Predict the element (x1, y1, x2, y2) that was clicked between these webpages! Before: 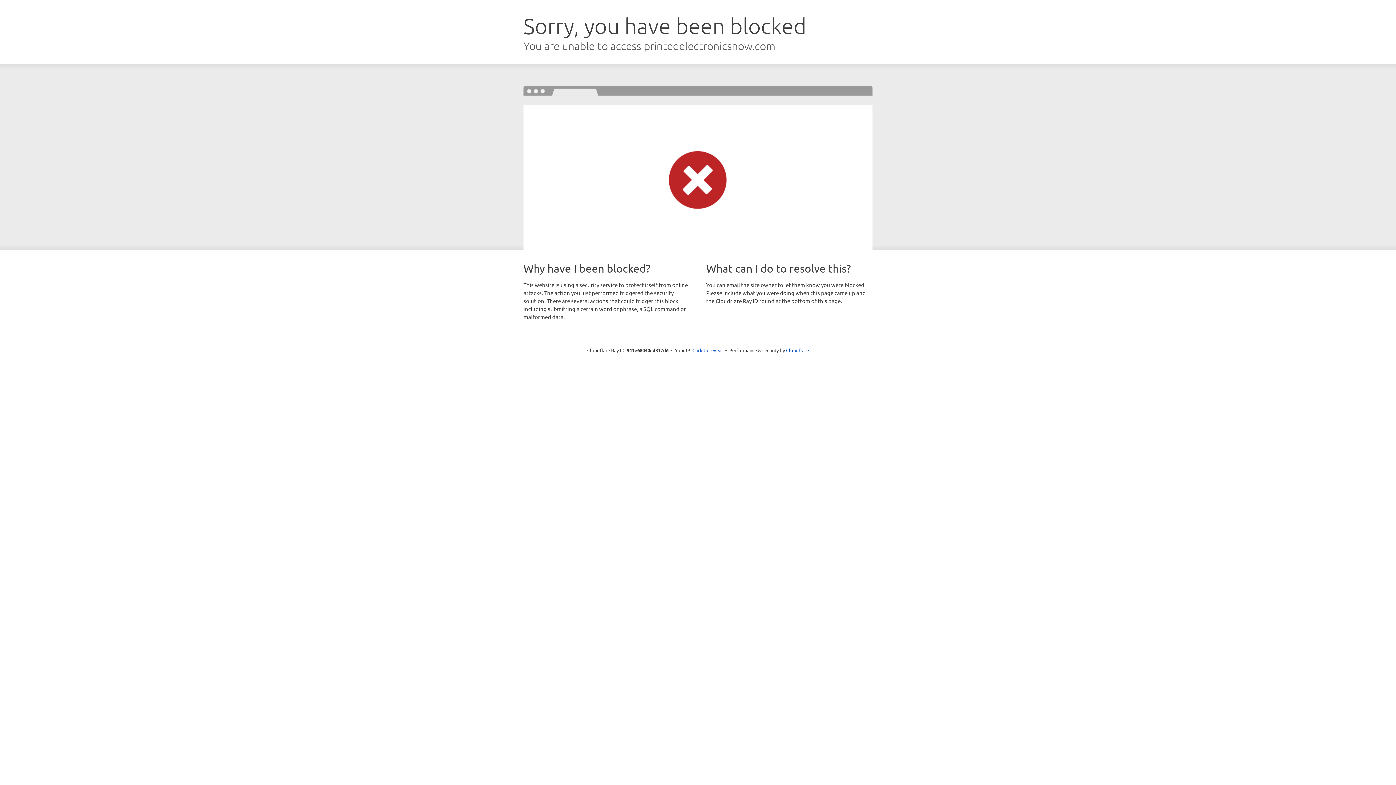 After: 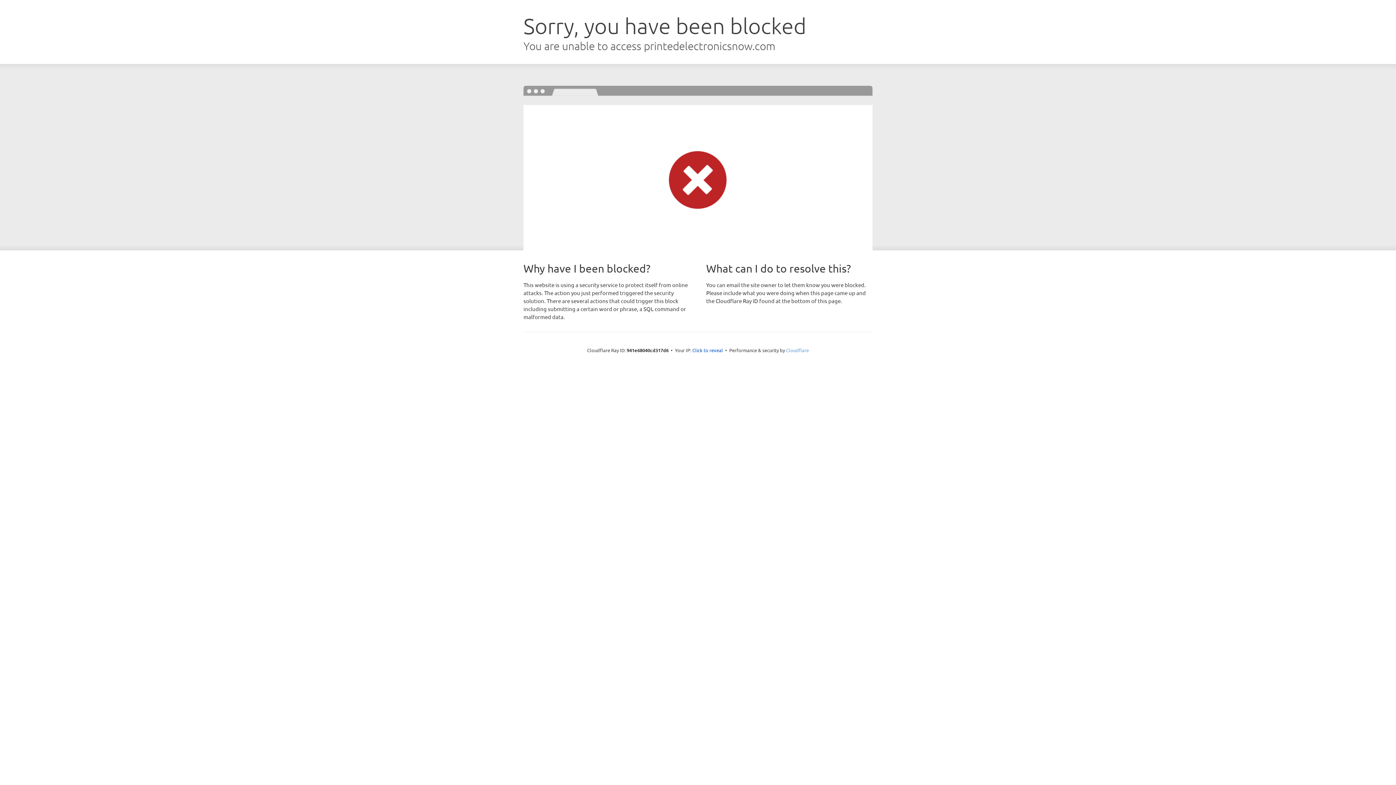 Action: bbox: (786, 347, 809, 353) label: Cloudflare